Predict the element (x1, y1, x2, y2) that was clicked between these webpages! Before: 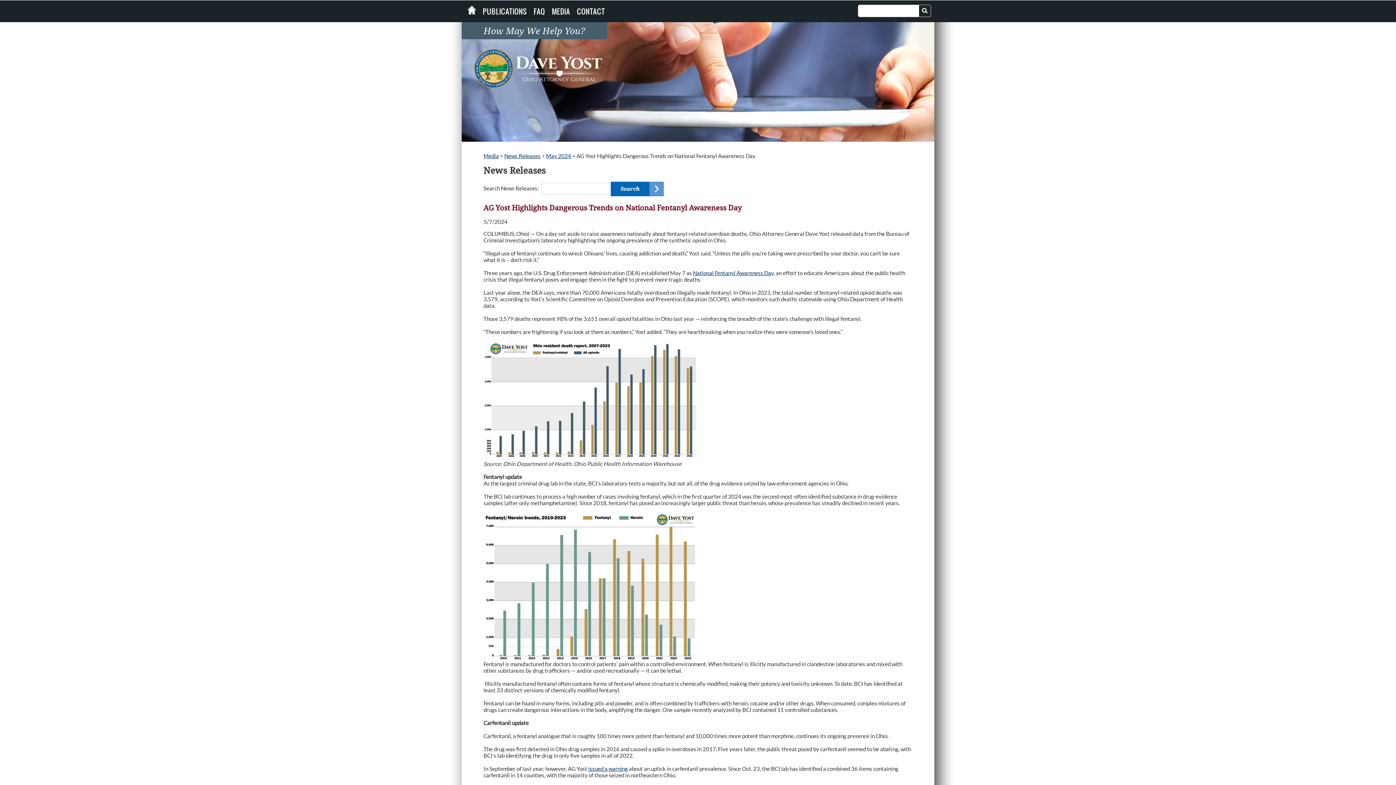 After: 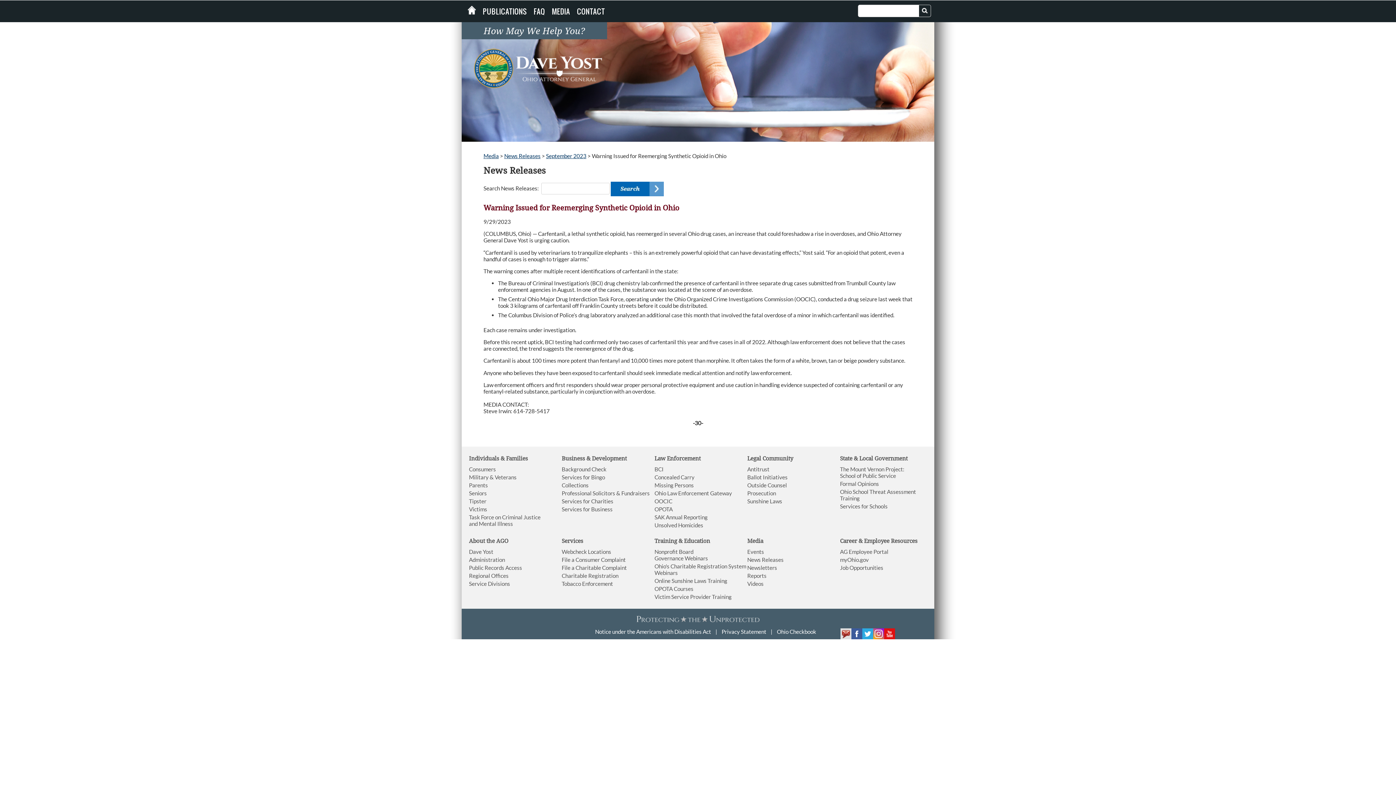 Action: bbox: (588, 765, 628, 772) label: issued a warning